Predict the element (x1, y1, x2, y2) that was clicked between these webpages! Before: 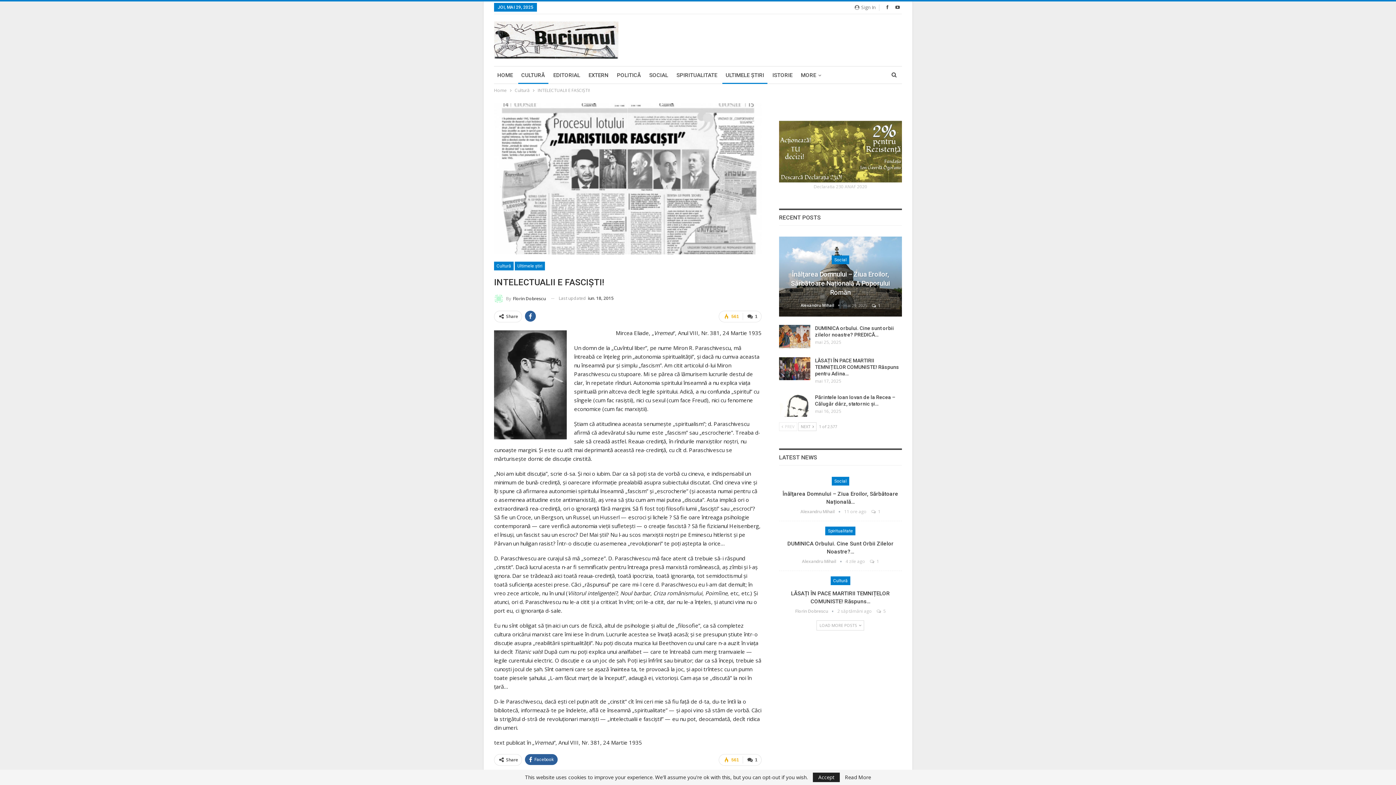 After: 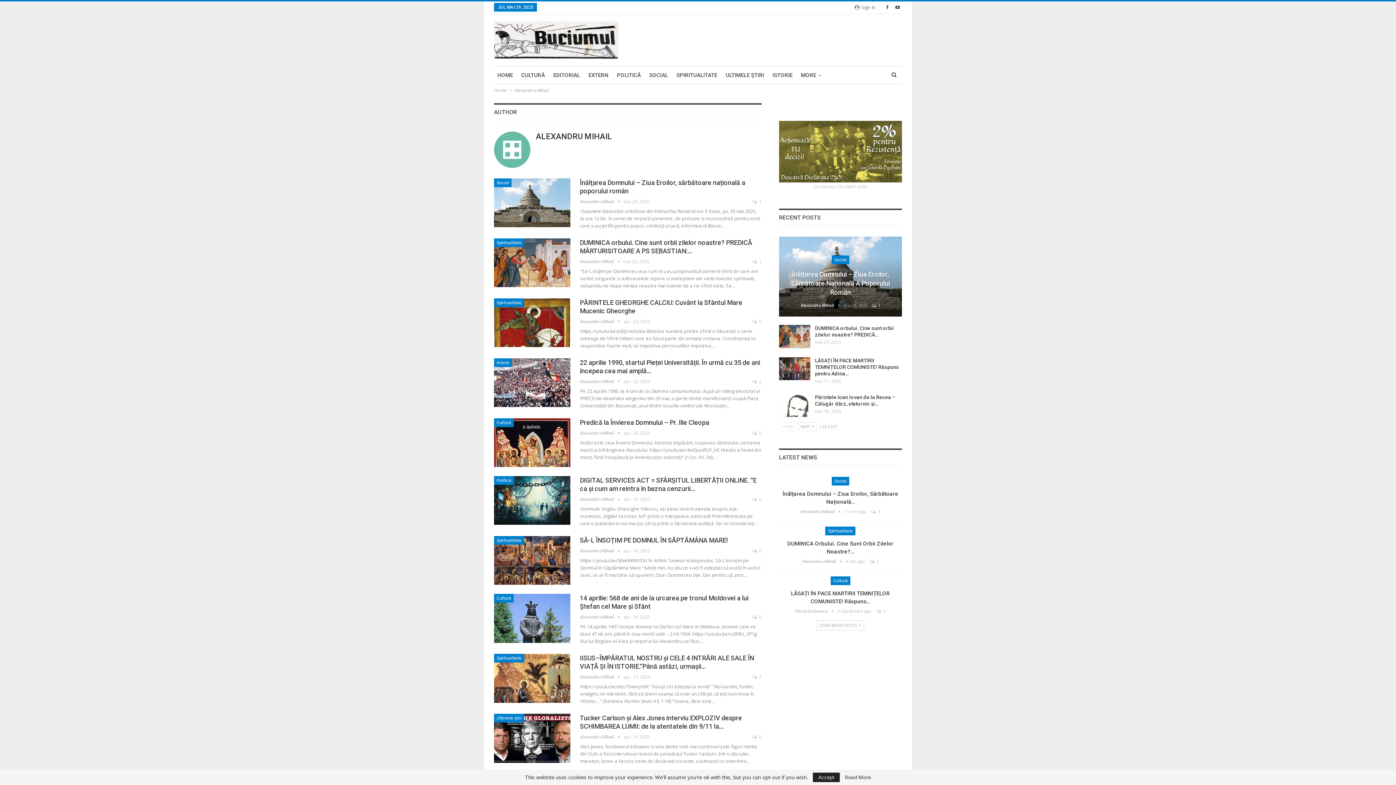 Action: bbox: (800, 508, 844, 514) label: Alexandru Mihail  